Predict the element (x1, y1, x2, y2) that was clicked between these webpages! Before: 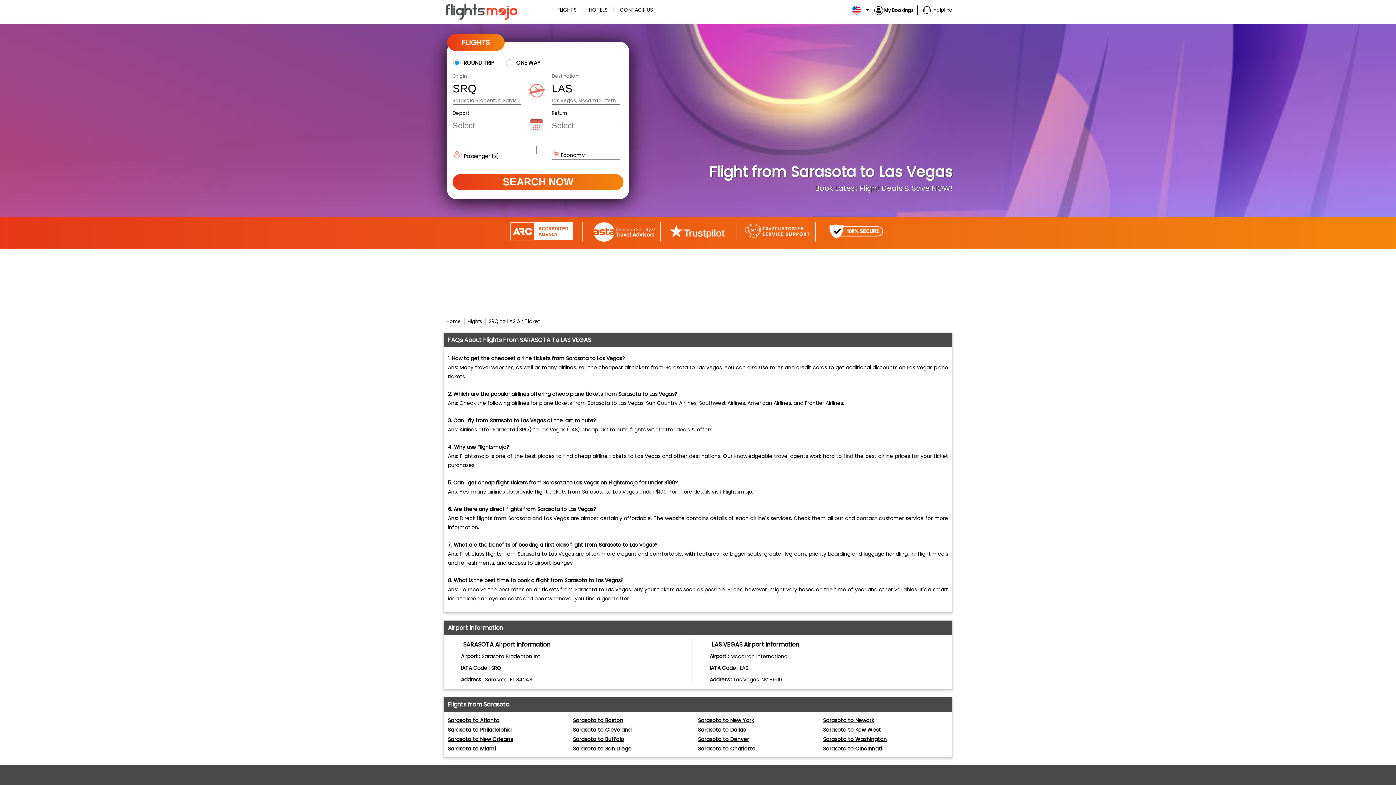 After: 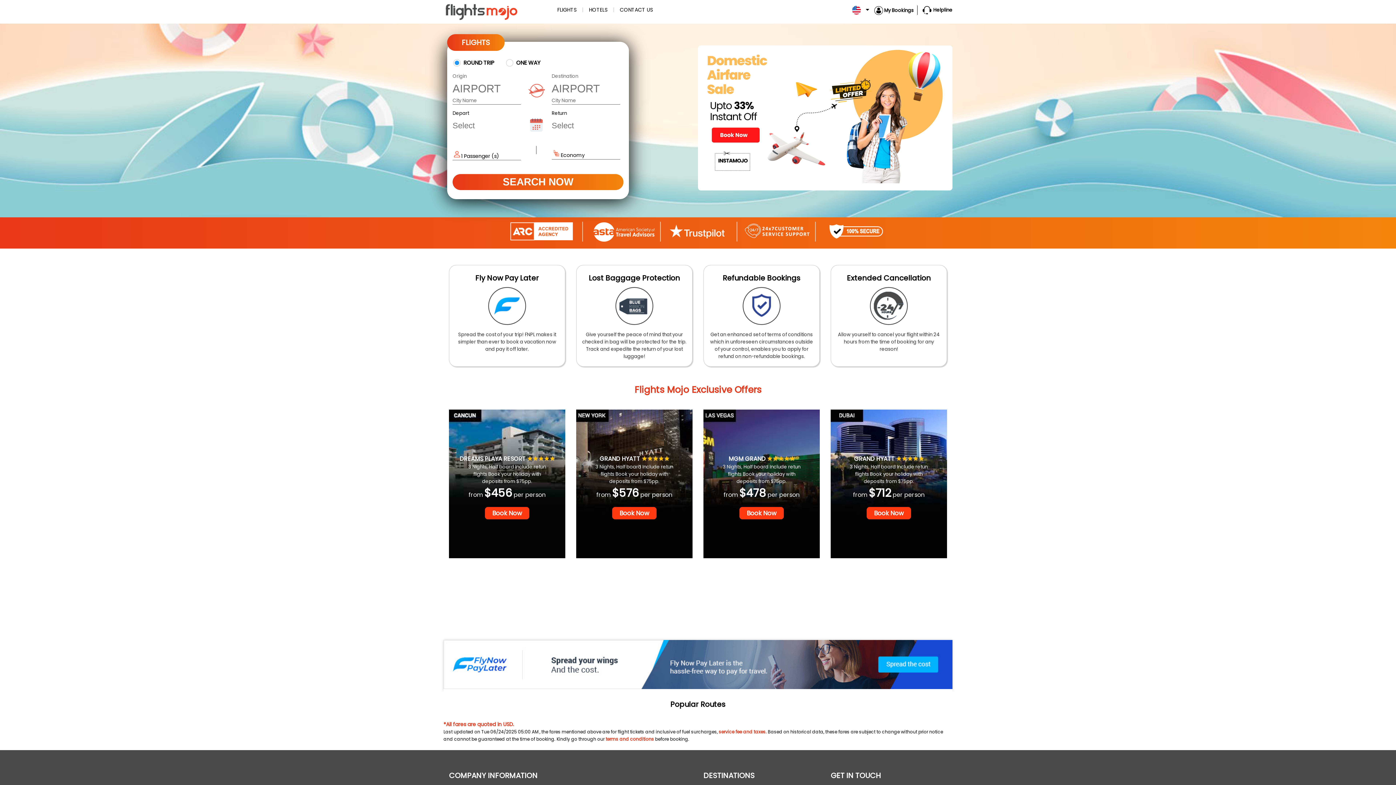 Action: bbox: (446, 318, 461, 324) label: Home